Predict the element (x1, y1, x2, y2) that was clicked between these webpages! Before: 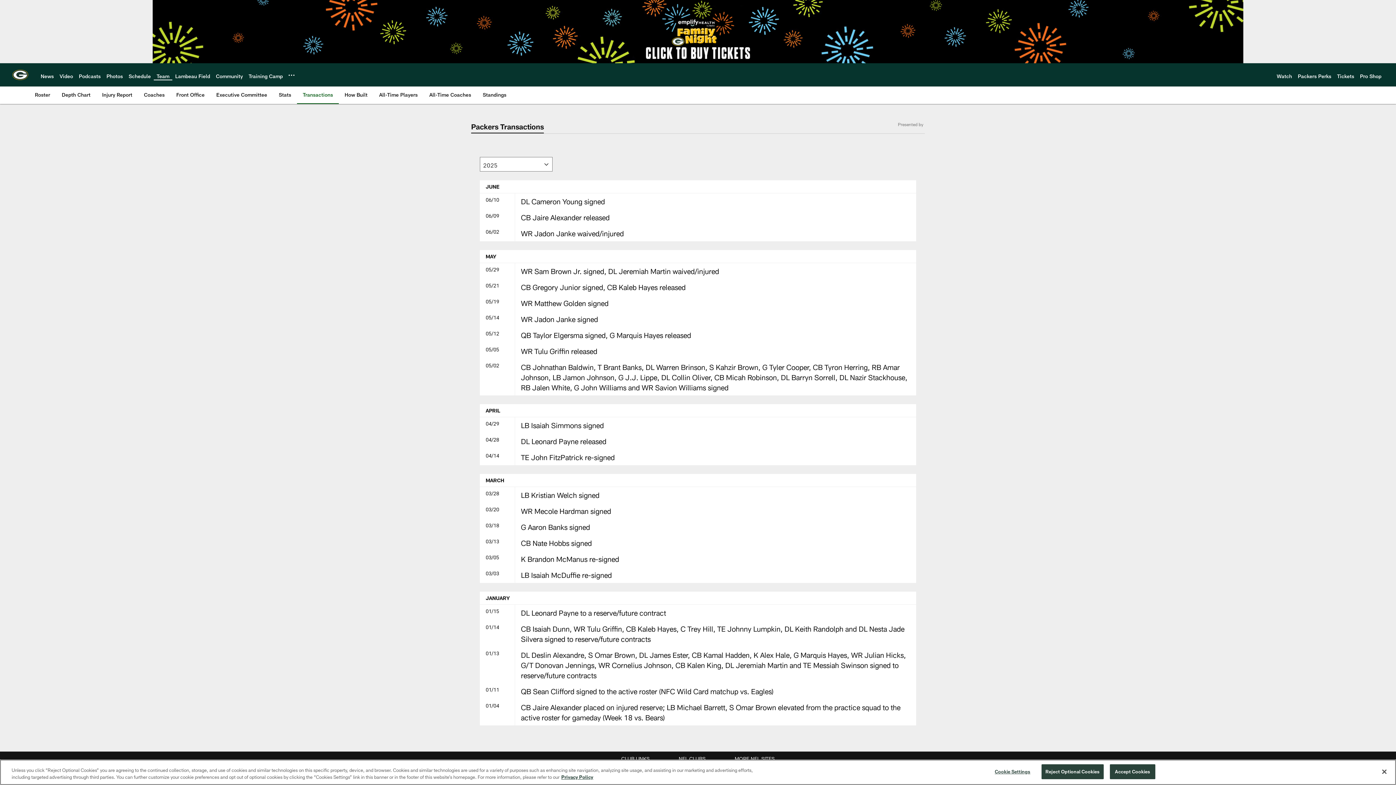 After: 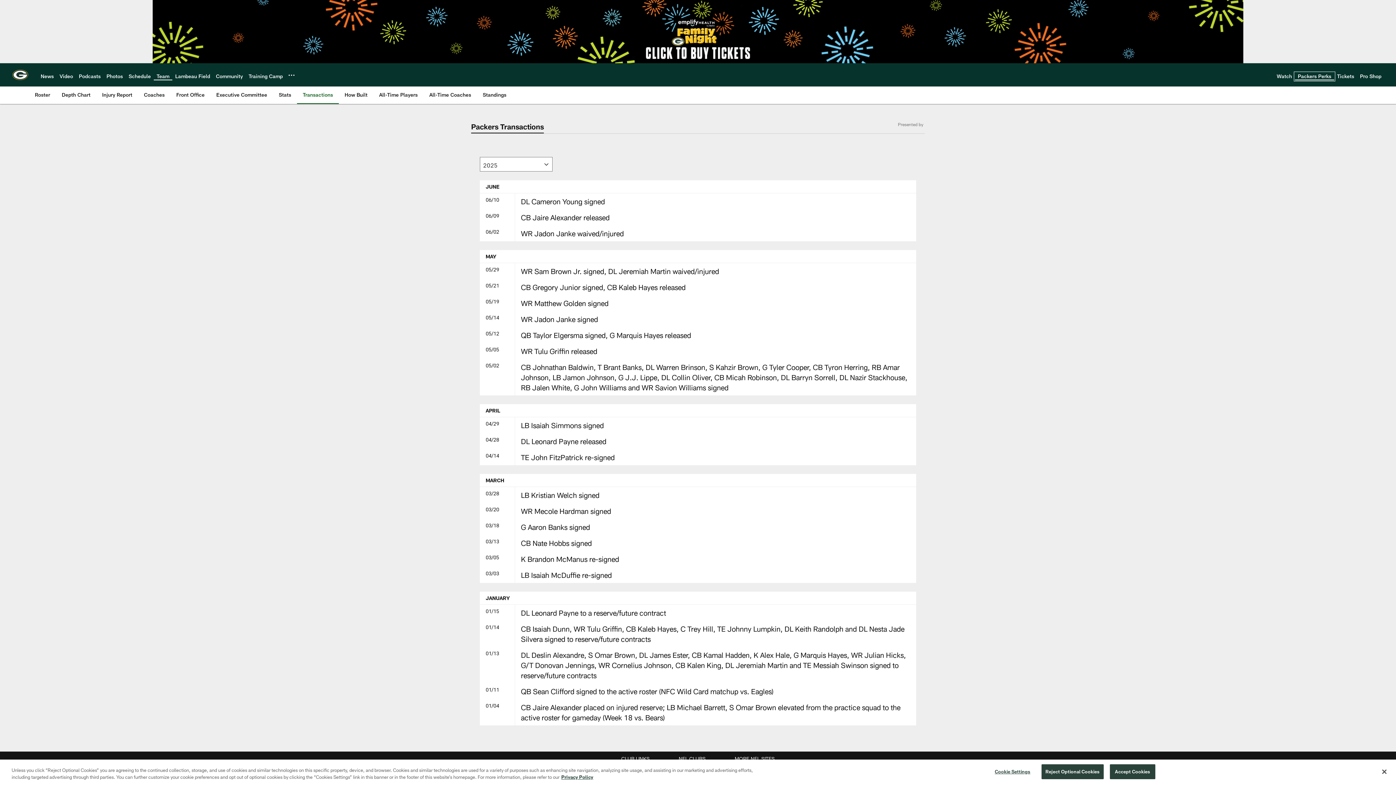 Action: bbox: (1298, 72, 1331, 79) label: Packers Perks